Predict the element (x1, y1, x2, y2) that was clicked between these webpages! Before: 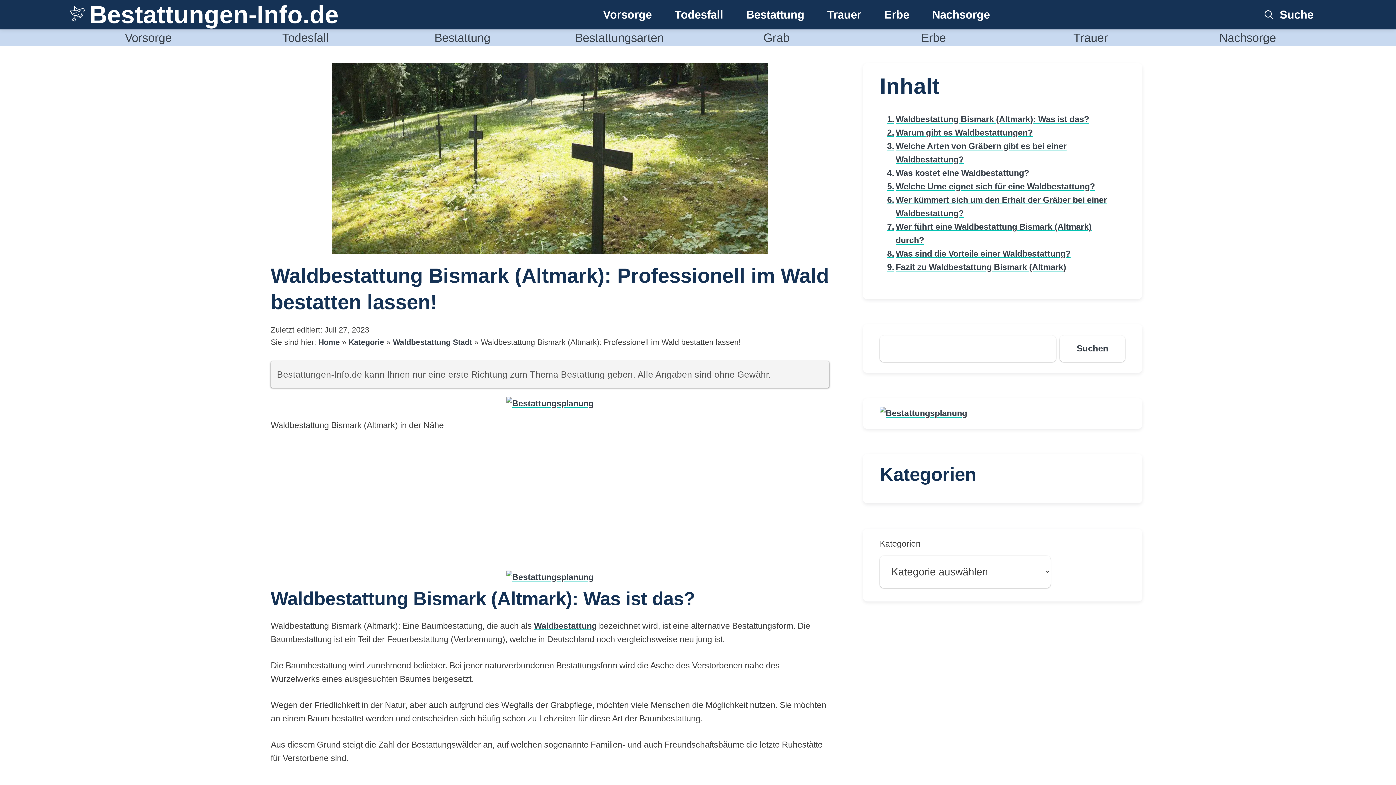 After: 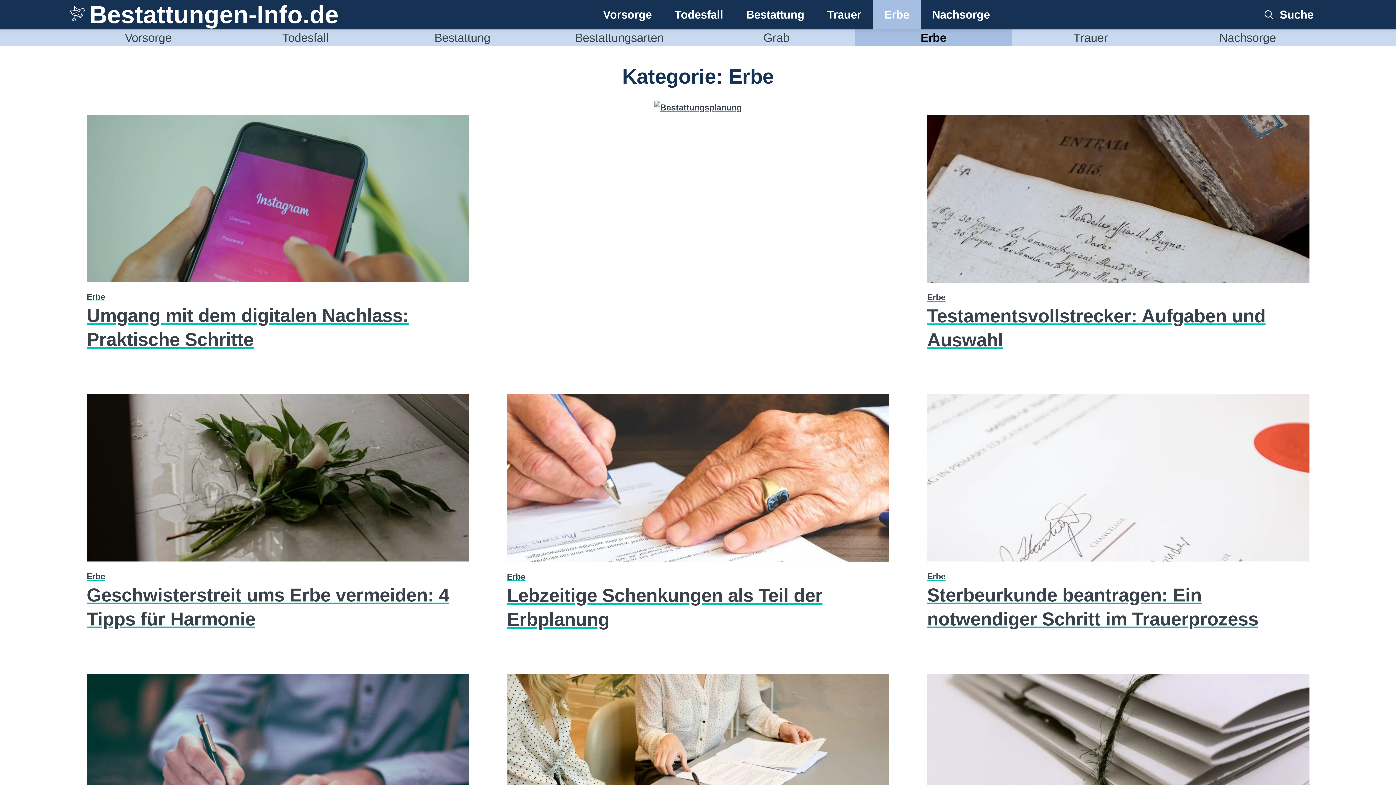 Action: bbox: (884, 0, 909, 29) label: Erbe